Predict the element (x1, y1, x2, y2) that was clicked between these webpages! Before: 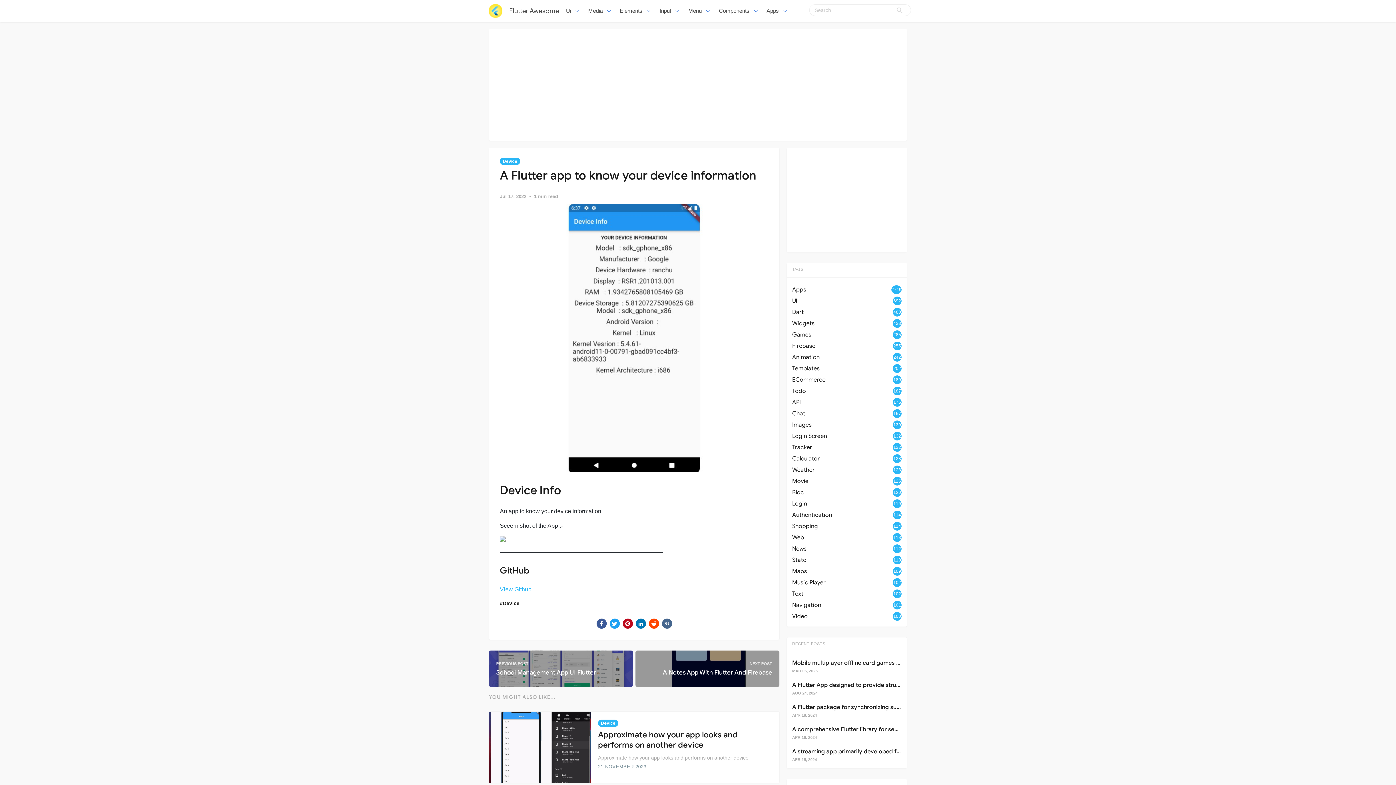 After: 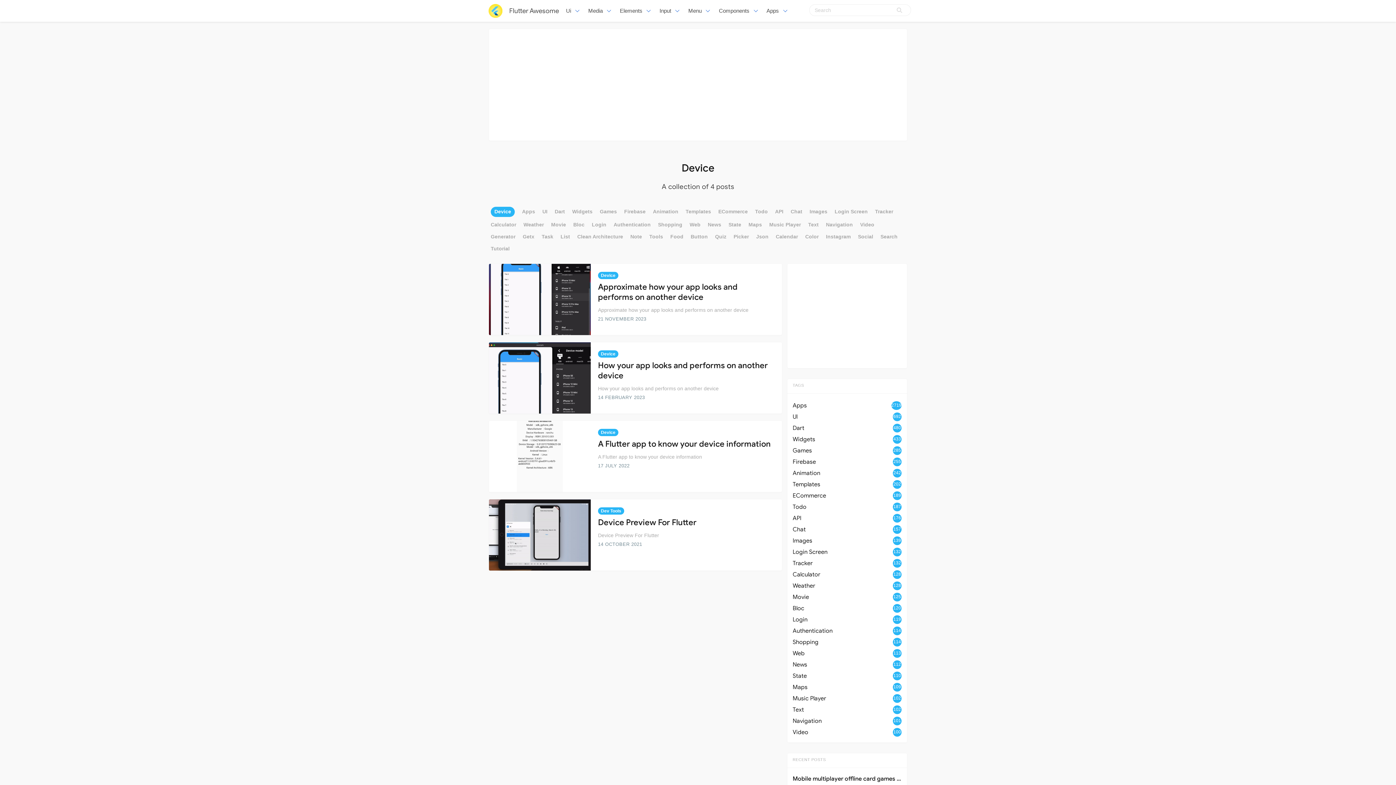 Action: label: Device bbox: (500, 600, 519, 606)